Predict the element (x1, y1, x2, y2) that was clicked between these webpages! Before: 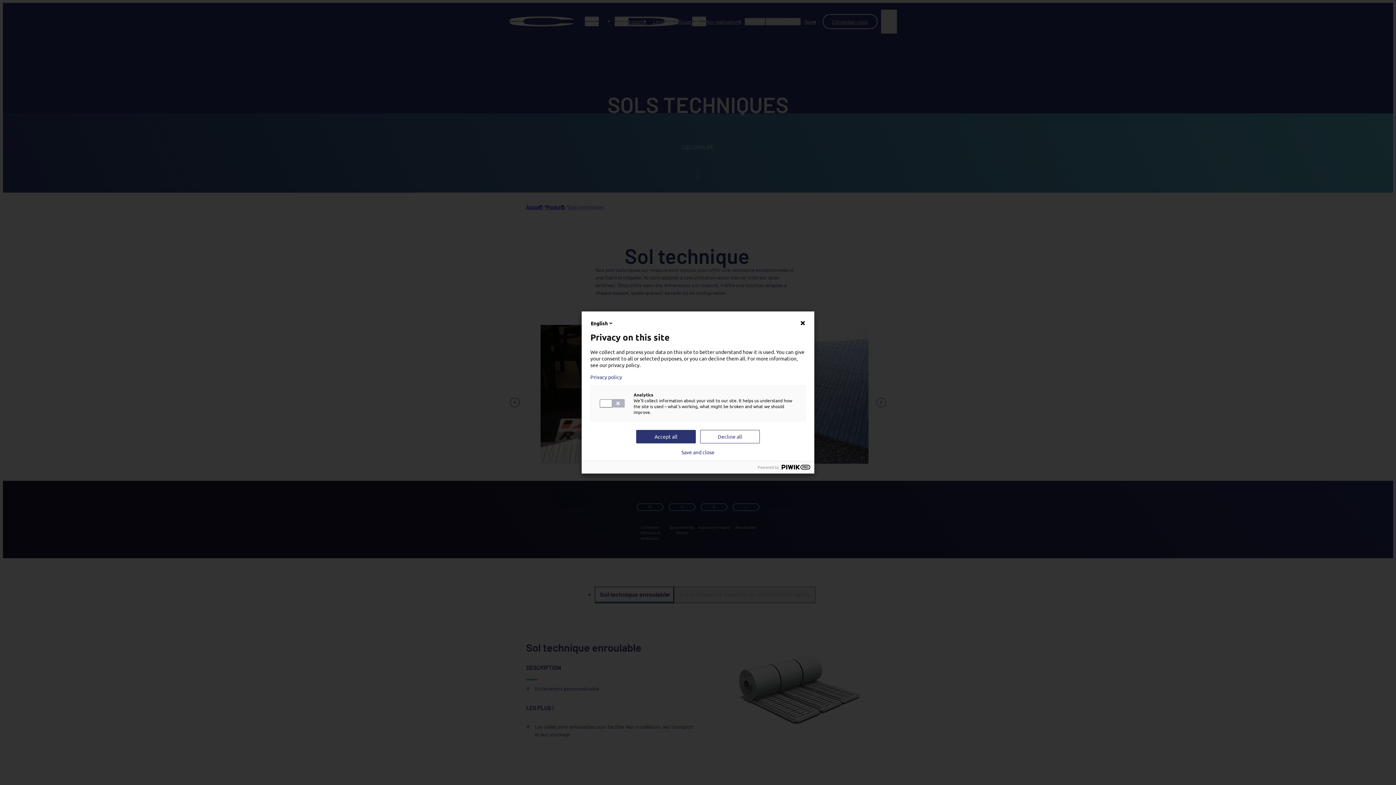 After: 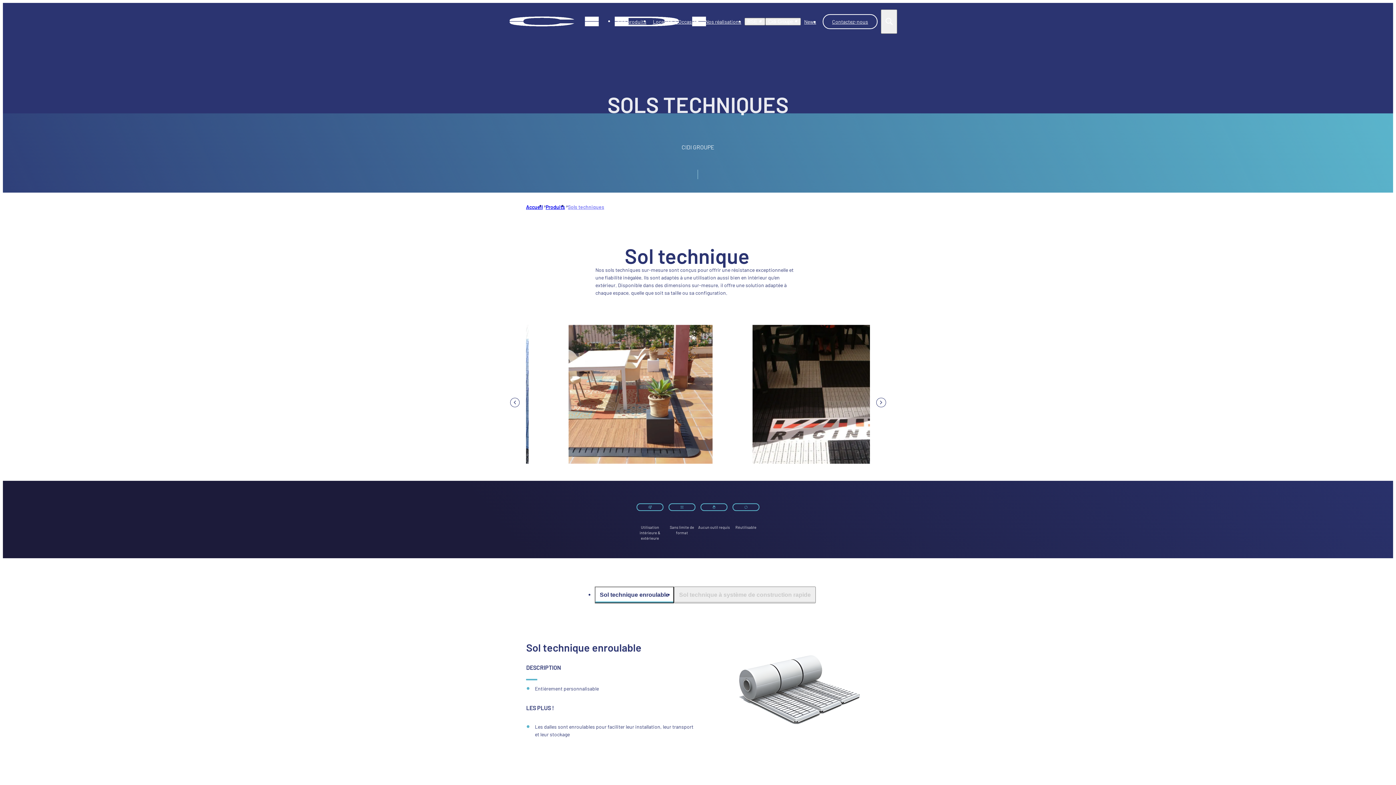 Action: bbox: (636, 430, 696, 443) label: Accept all